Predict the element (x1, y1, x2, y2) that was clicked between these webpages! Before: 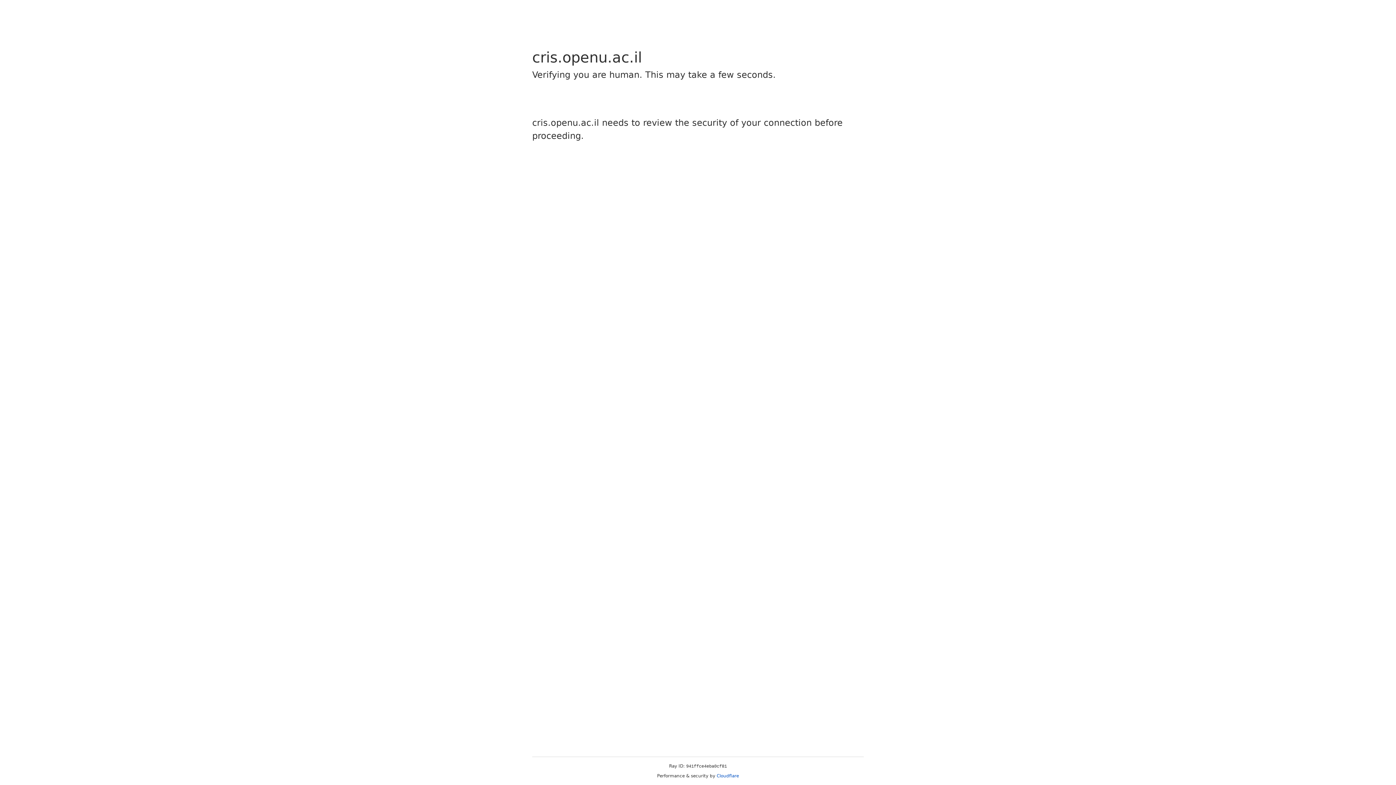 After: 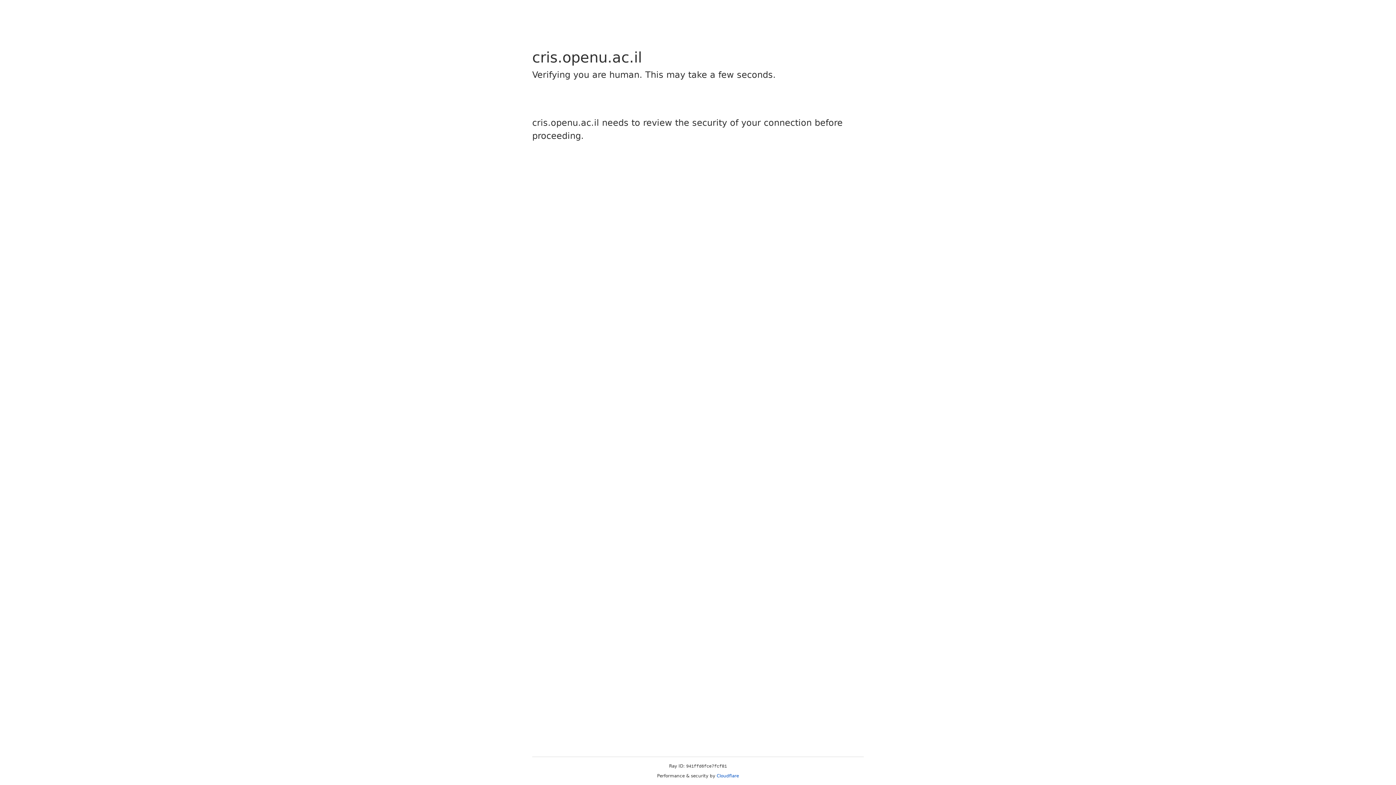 Action: bbox: (716, 773, 739, 778) label: Cloudflare